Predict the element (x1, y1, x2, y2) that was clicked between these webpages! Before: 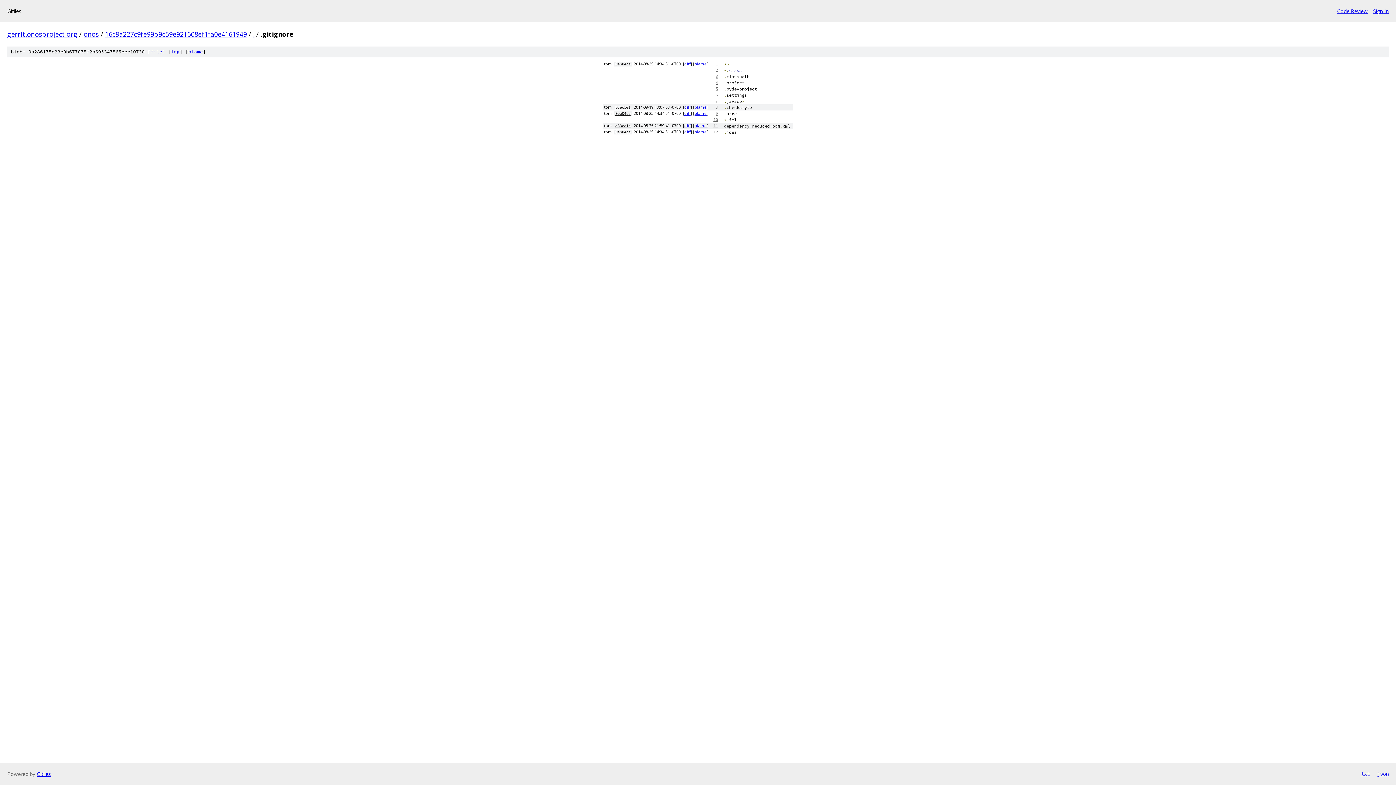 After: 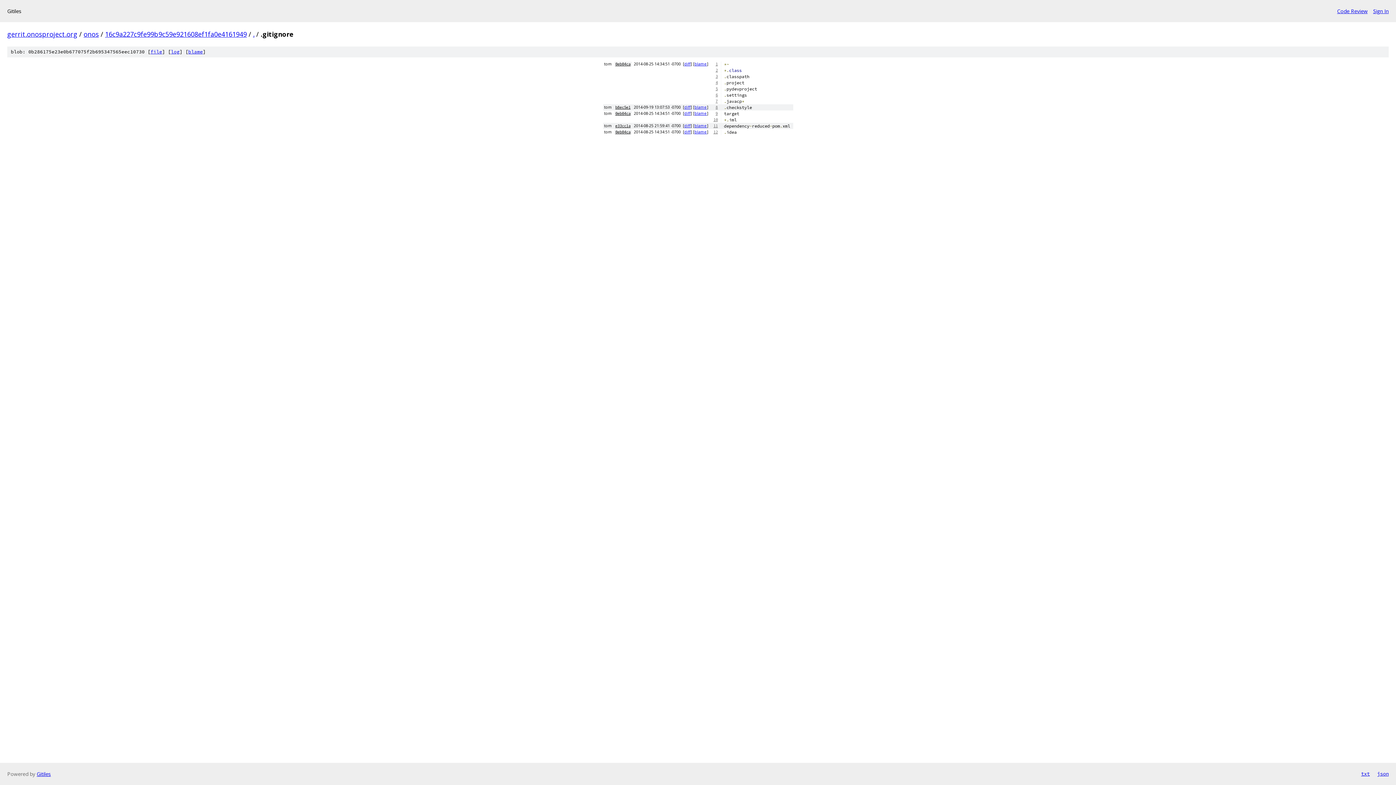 Action: bbox: (709, 67, 721, 73) label: 2